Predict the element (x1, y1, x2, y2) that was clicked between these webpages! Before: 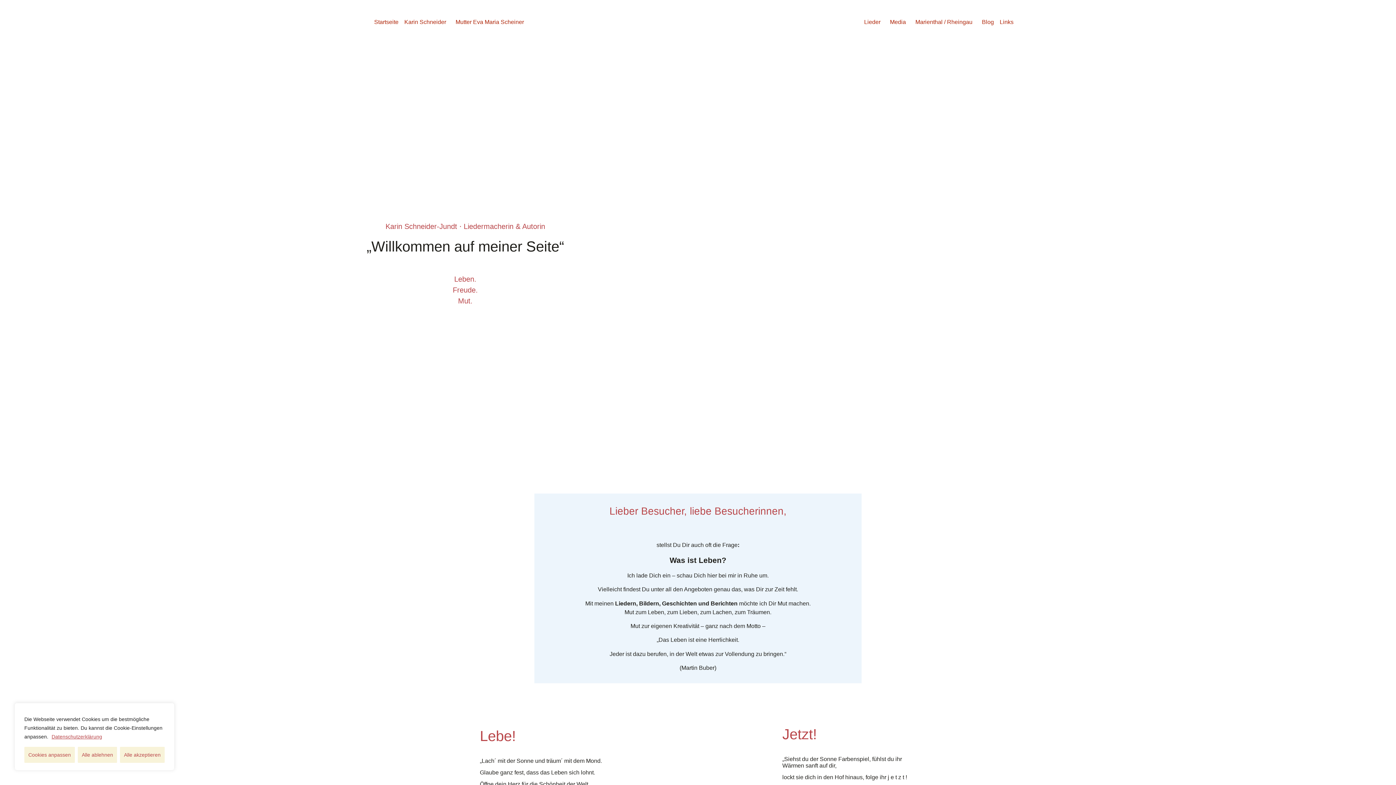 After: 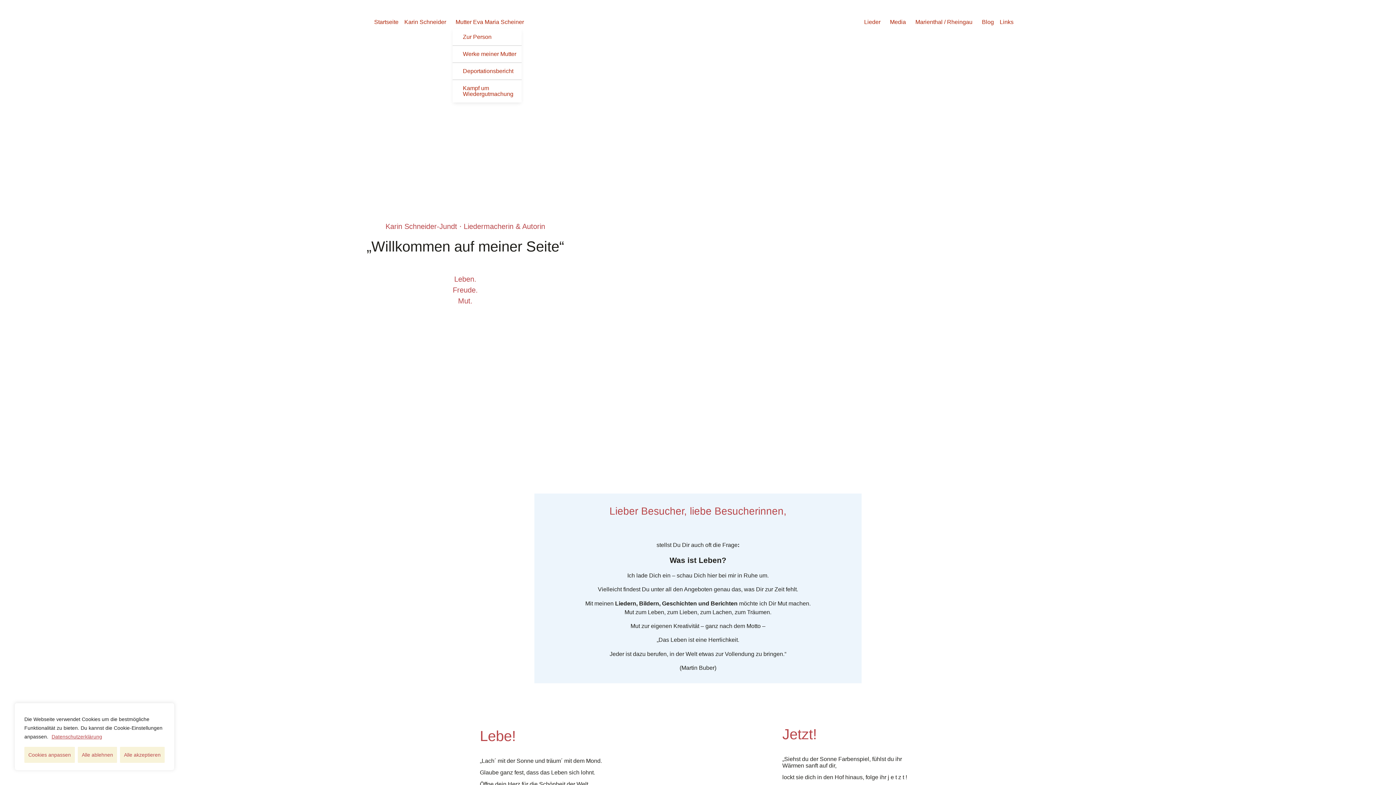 Action: bbox: (452, 15, 530, 28) label: Mutter Eva Maria Scheiner